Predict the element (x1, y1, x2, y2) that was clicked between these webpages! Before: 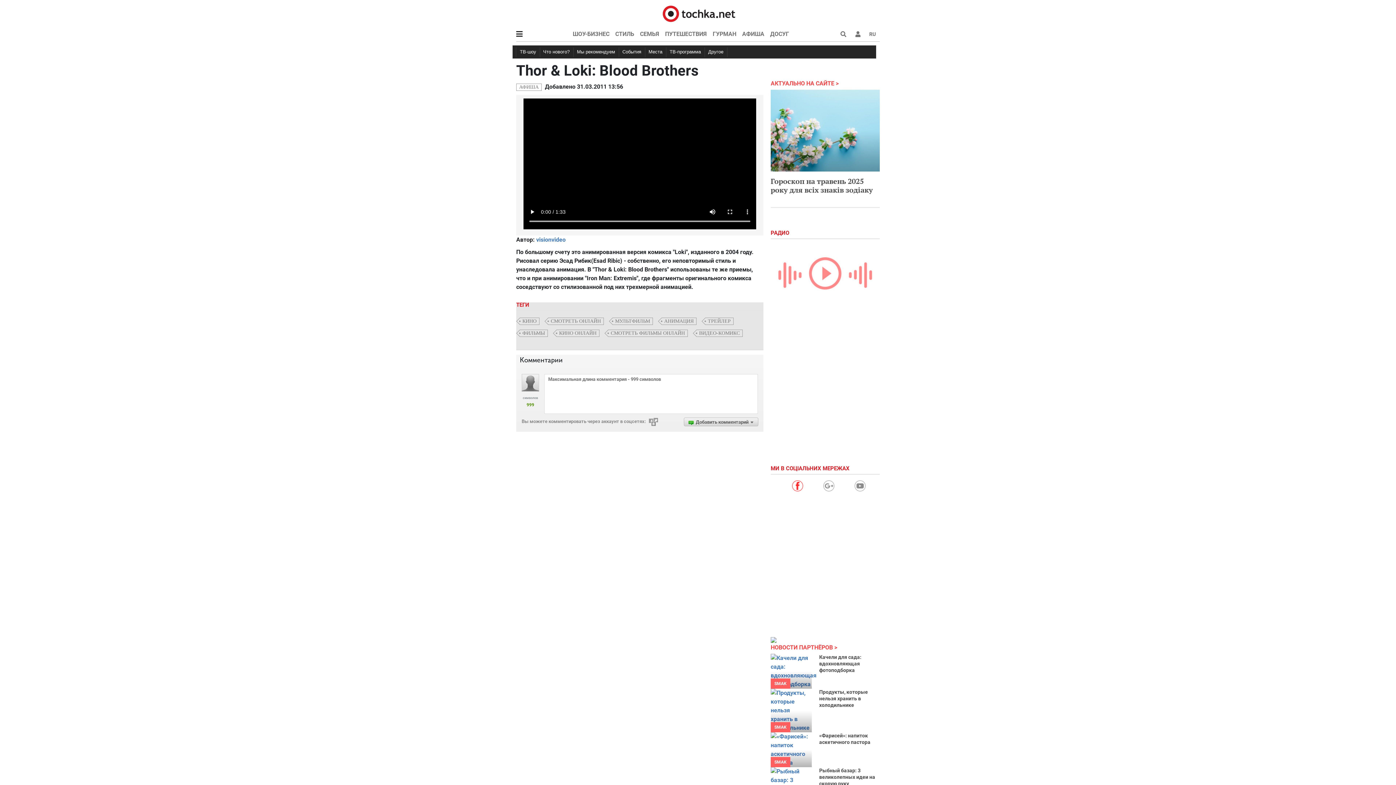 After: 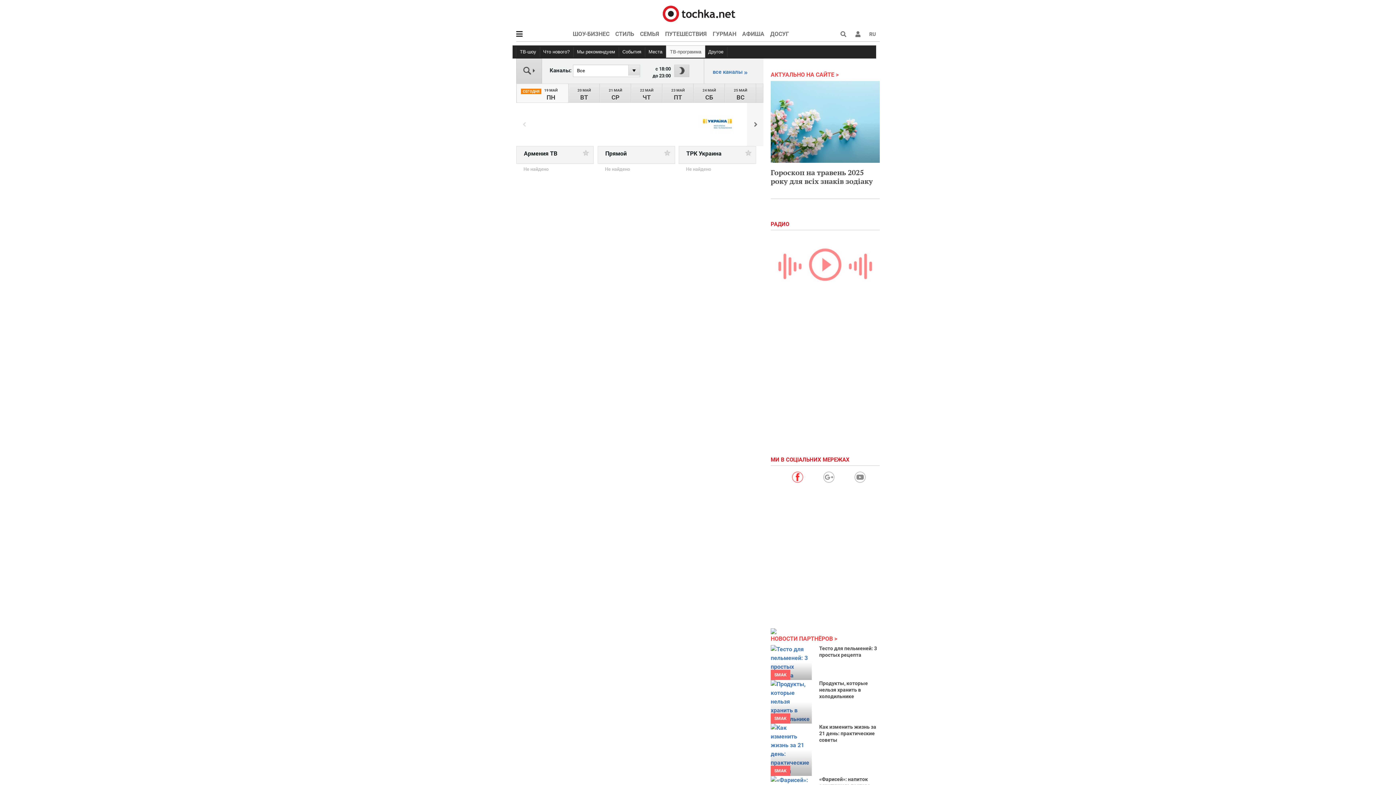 Action: bbox: (666, 47, 705, 57) label: ТВ-программа